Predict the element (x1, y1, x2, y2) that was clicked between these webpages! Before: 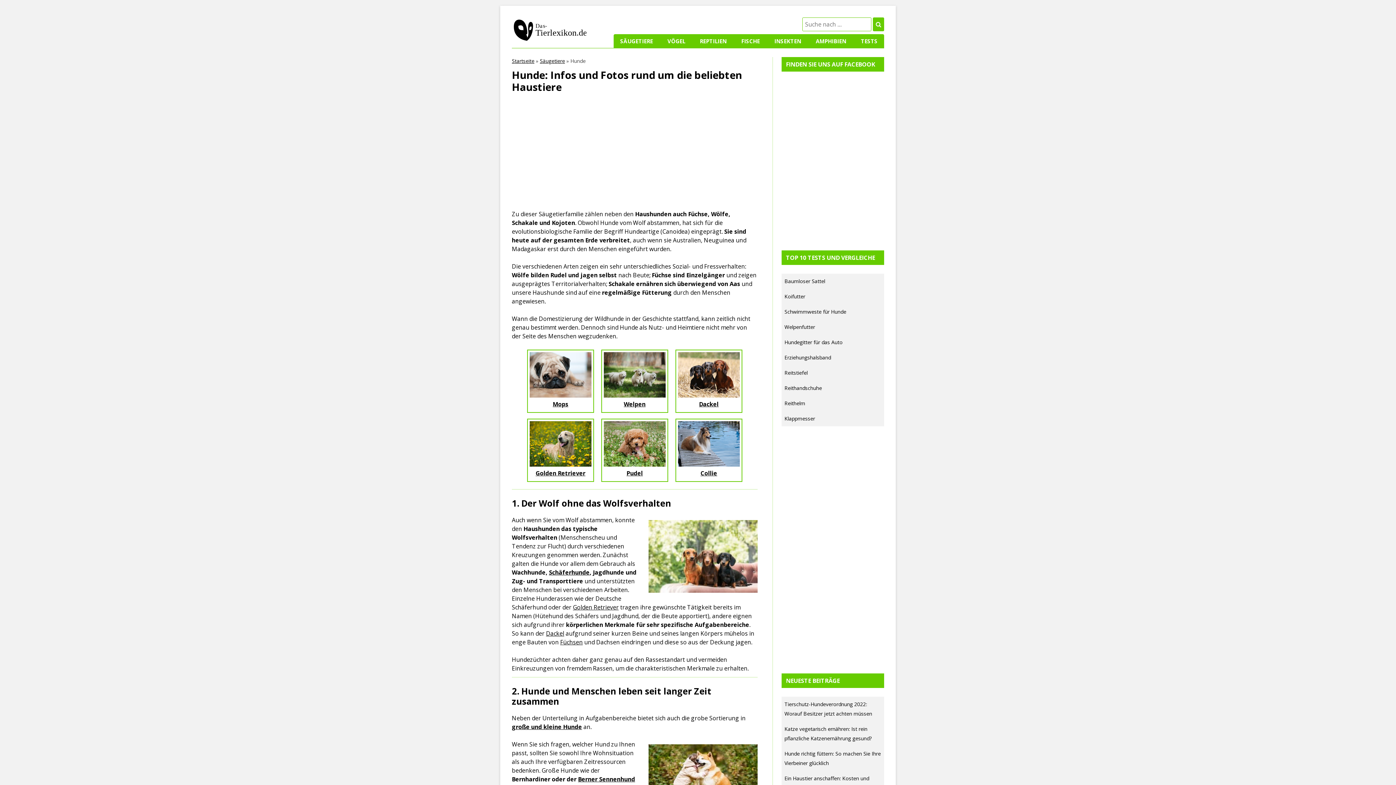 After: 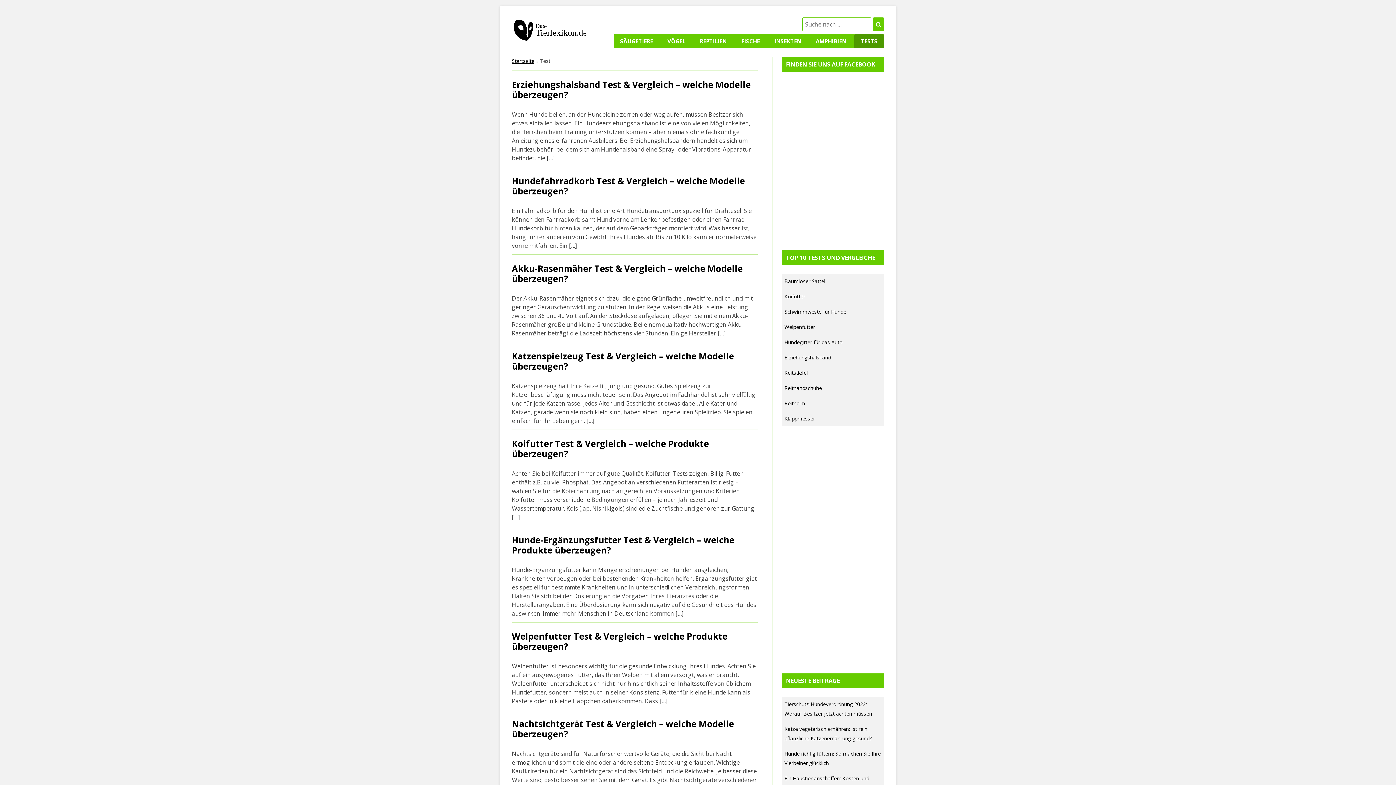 Action: bbox: (854, 34, 884, 47) label: TESTS